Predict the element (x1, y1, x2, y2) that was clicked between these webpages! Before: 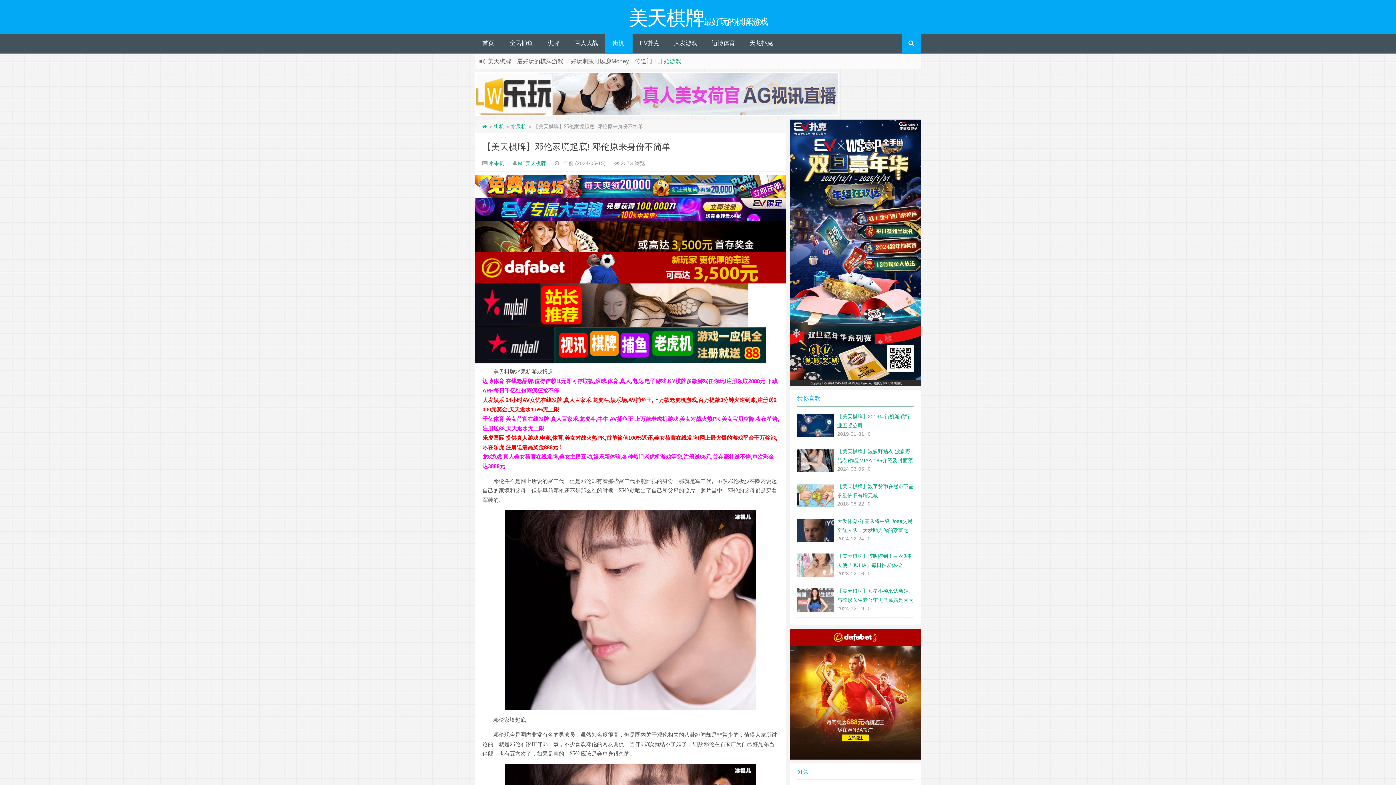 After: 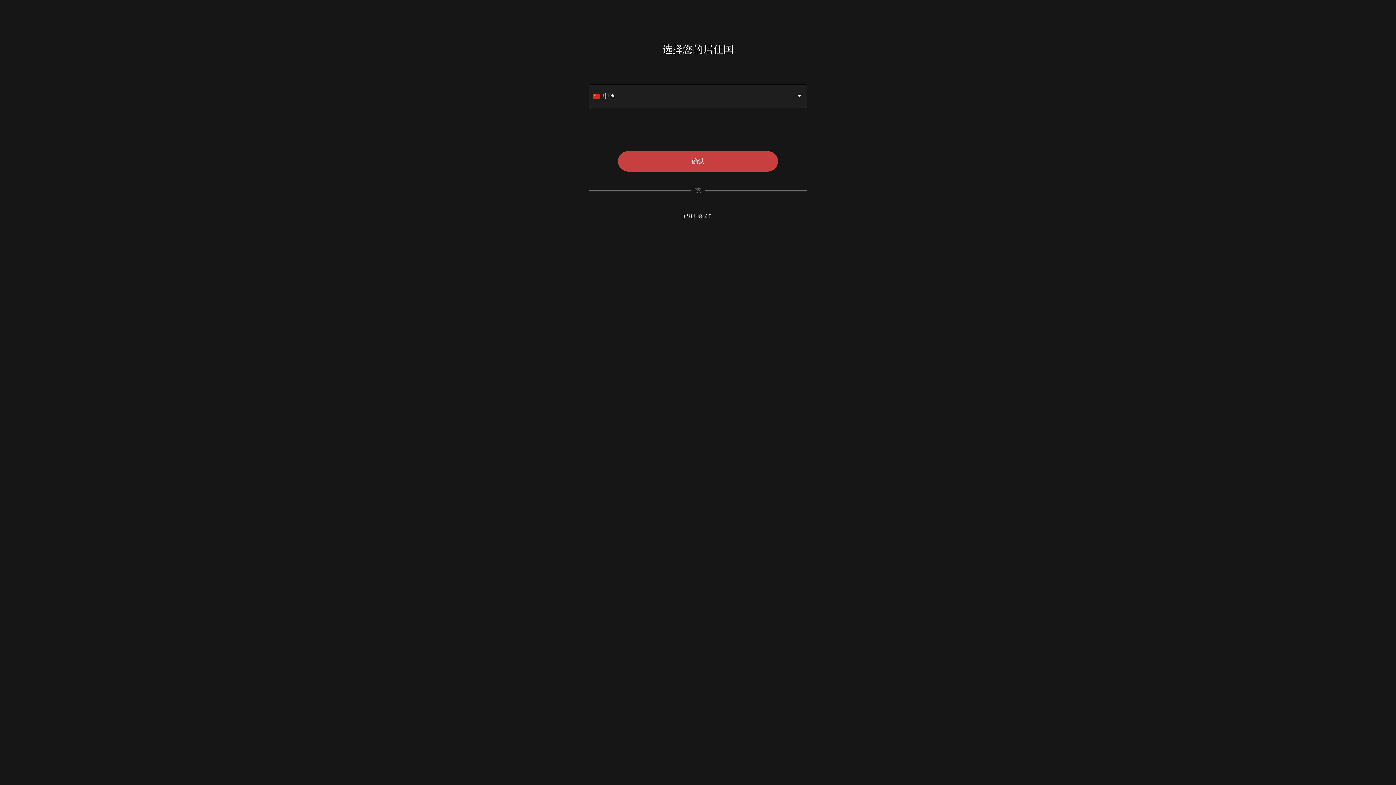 Action: bbox: (475, 283, 786, 327)